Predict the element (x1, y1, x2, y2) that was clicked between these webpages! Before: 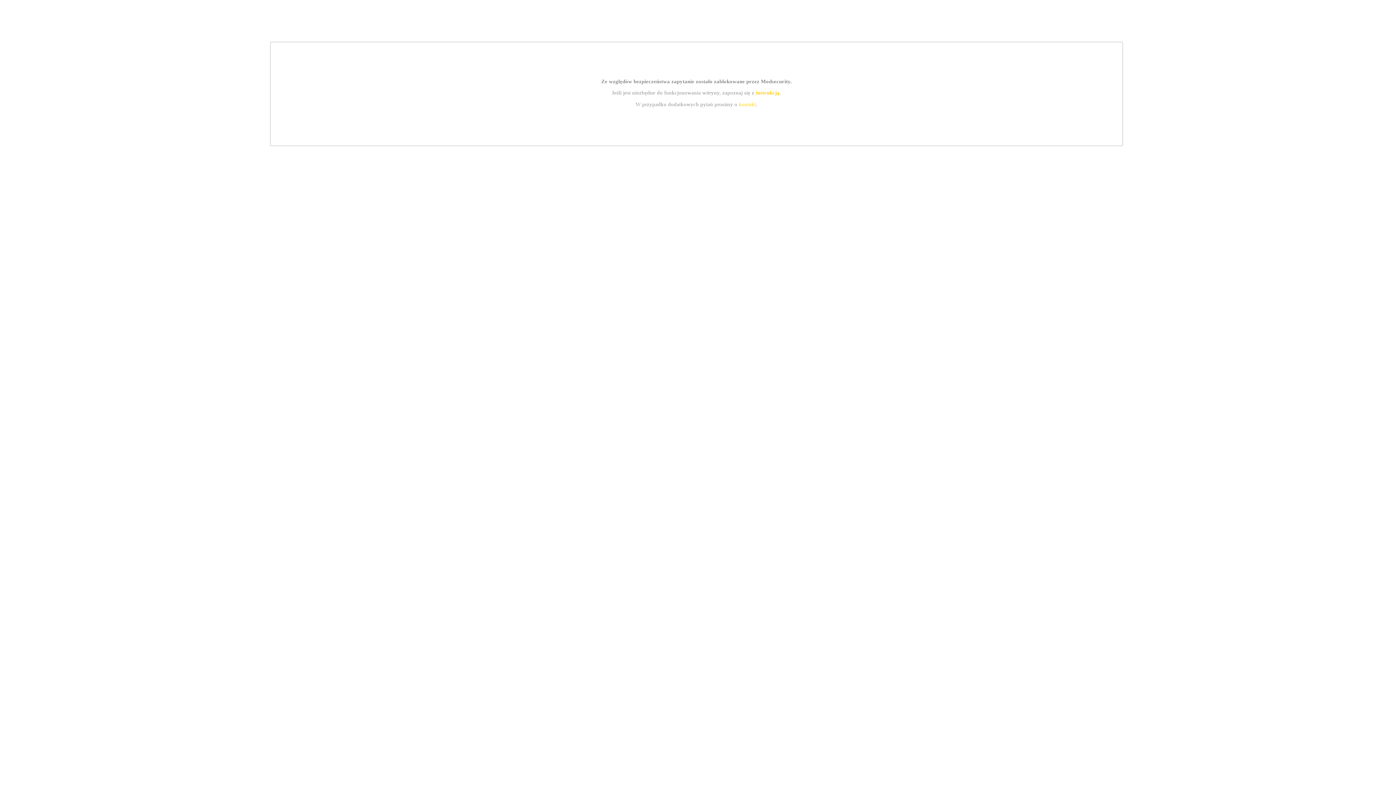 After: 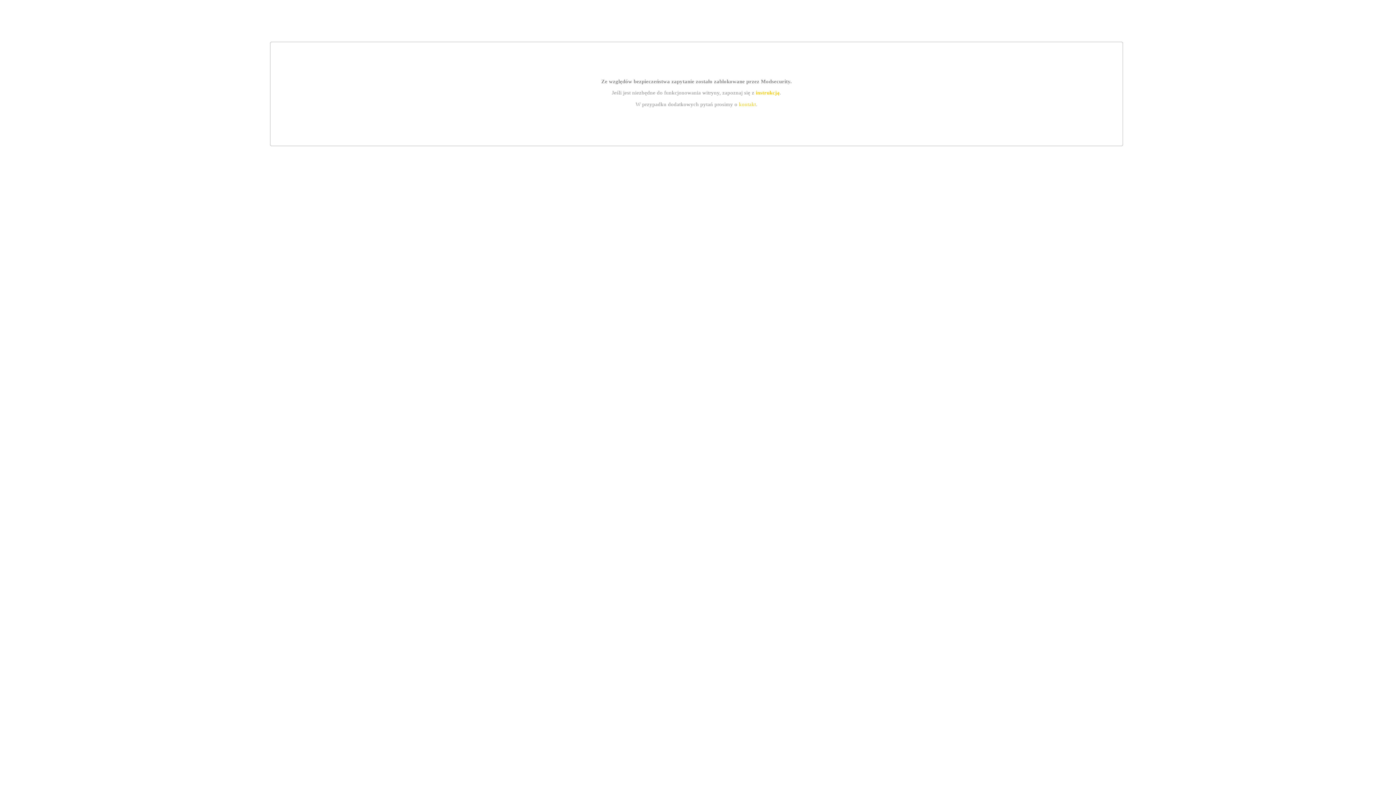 Action: label: kontakt bbox: (739, 101, 756, 107)